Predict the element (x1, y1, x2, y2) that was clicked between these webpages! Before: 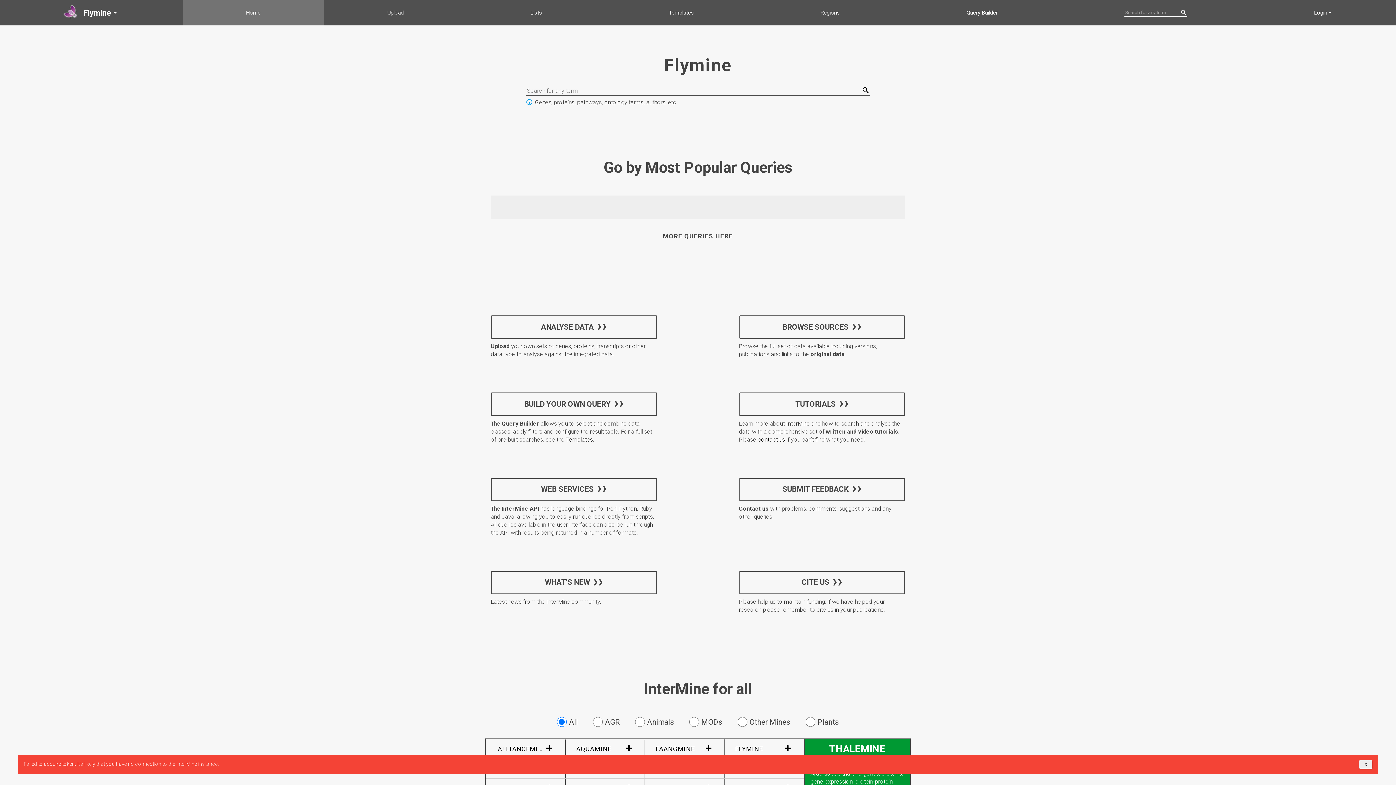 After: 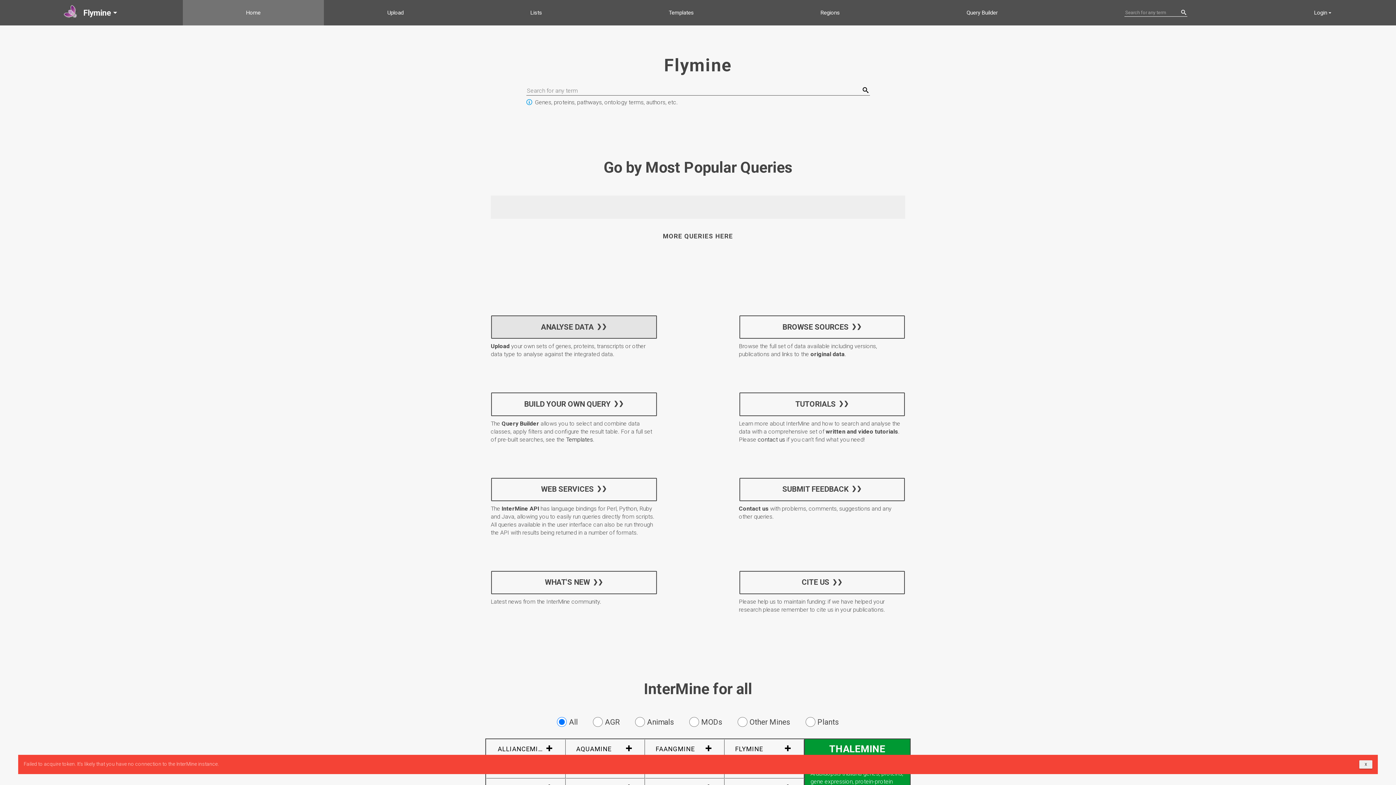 Action: label: ANALYSE DATA bbox: (491, 315, 656, 339)